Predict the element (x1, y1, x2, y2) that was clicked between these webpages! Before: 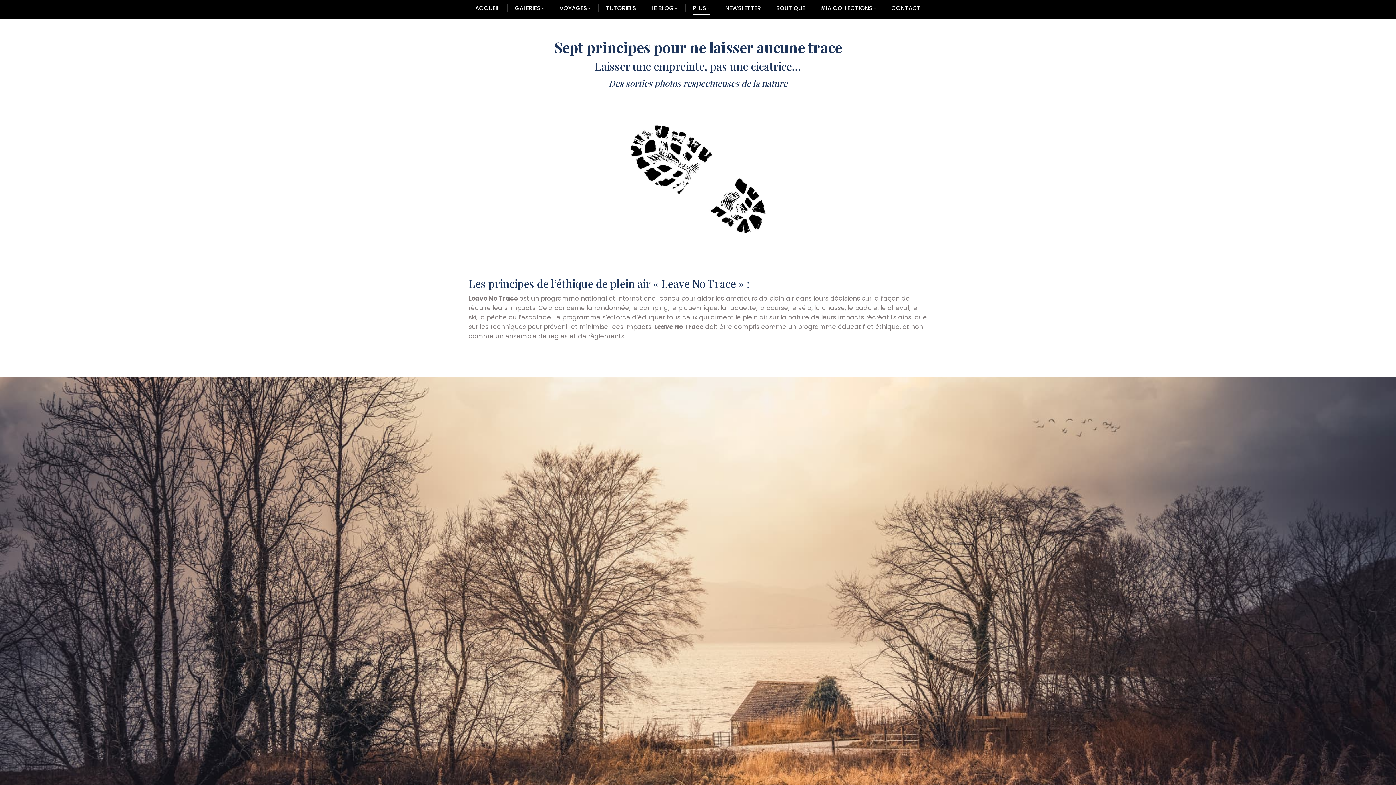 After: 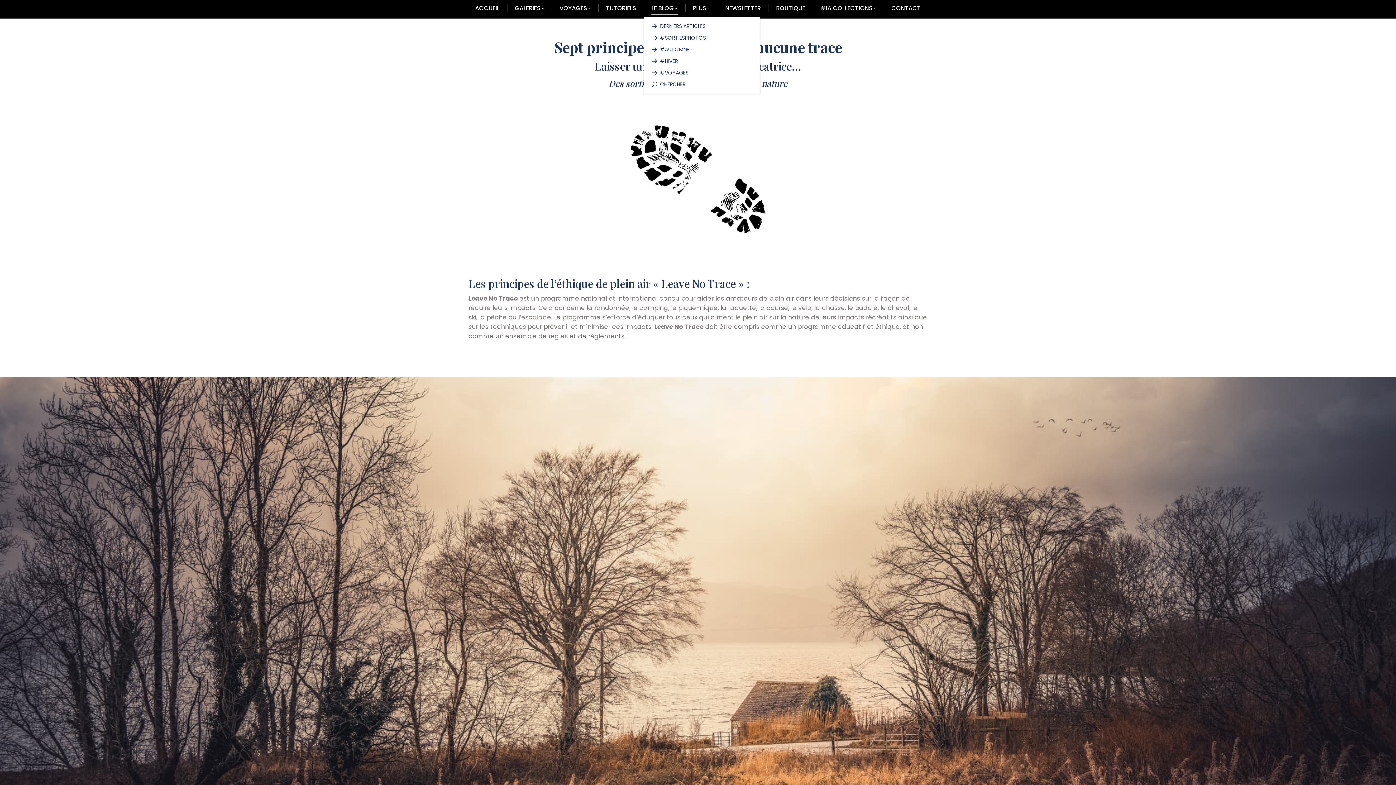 Action: label: LE BLOG bbox: (651, 2, 677, 13)